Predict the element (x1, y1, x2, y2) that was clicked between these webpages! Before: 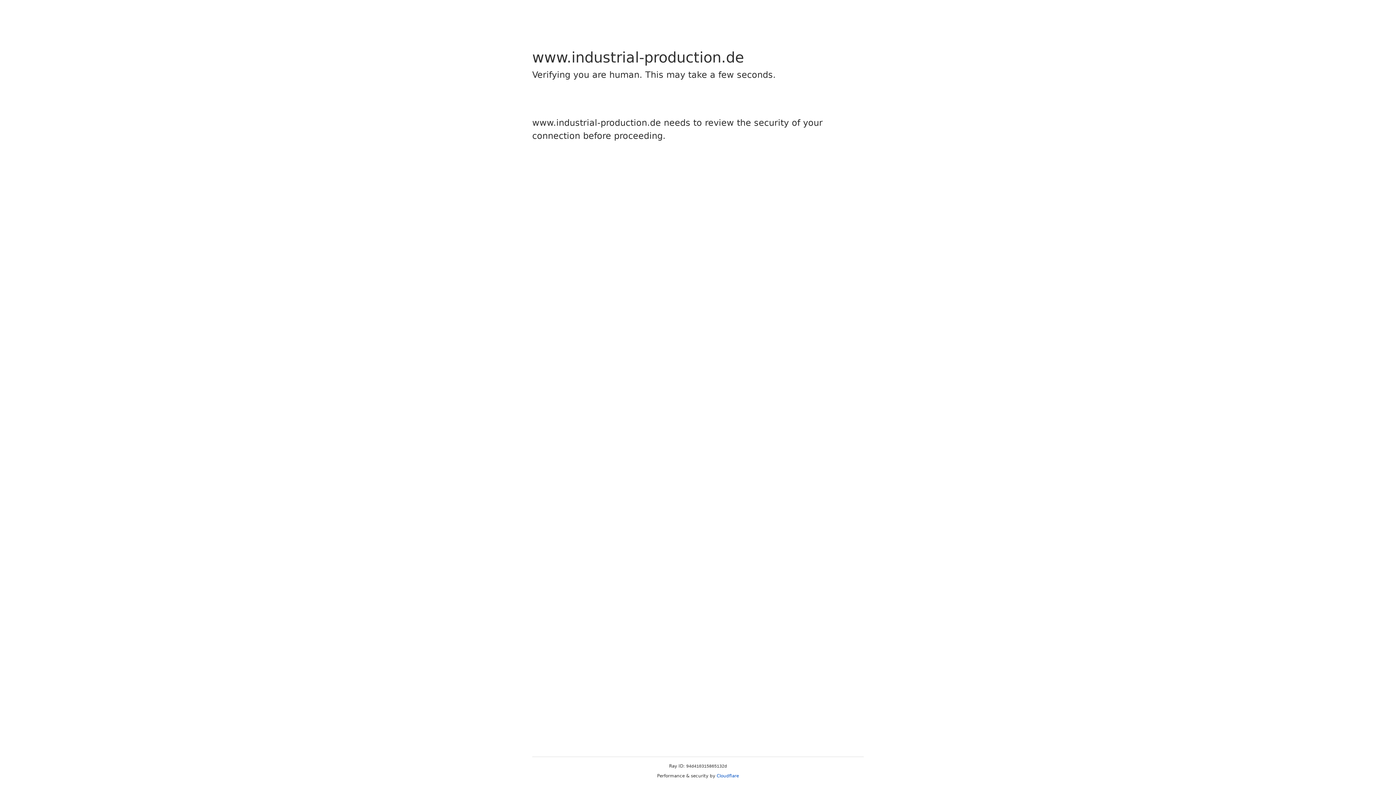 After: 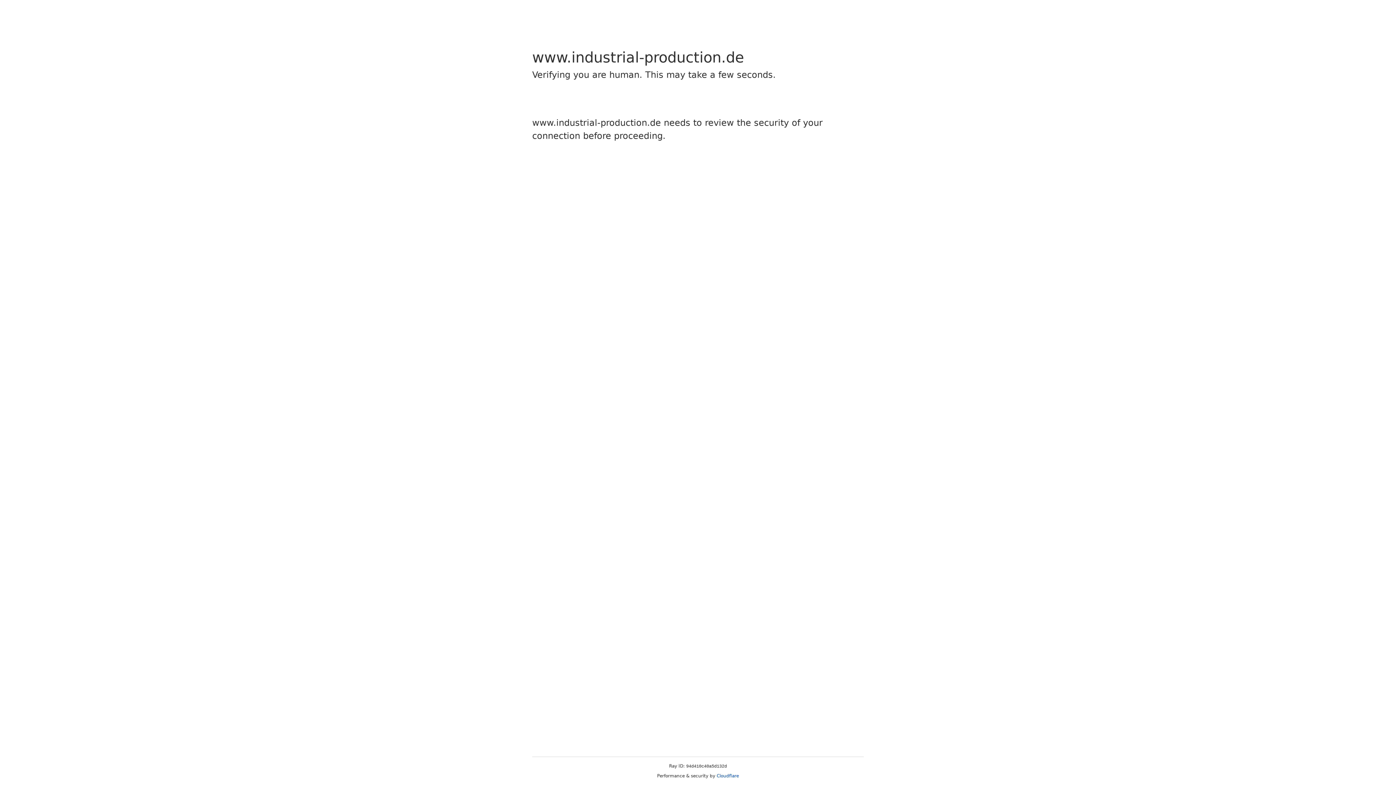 Action: bbox: (716, 773, 739, 778) label: Cloudflare